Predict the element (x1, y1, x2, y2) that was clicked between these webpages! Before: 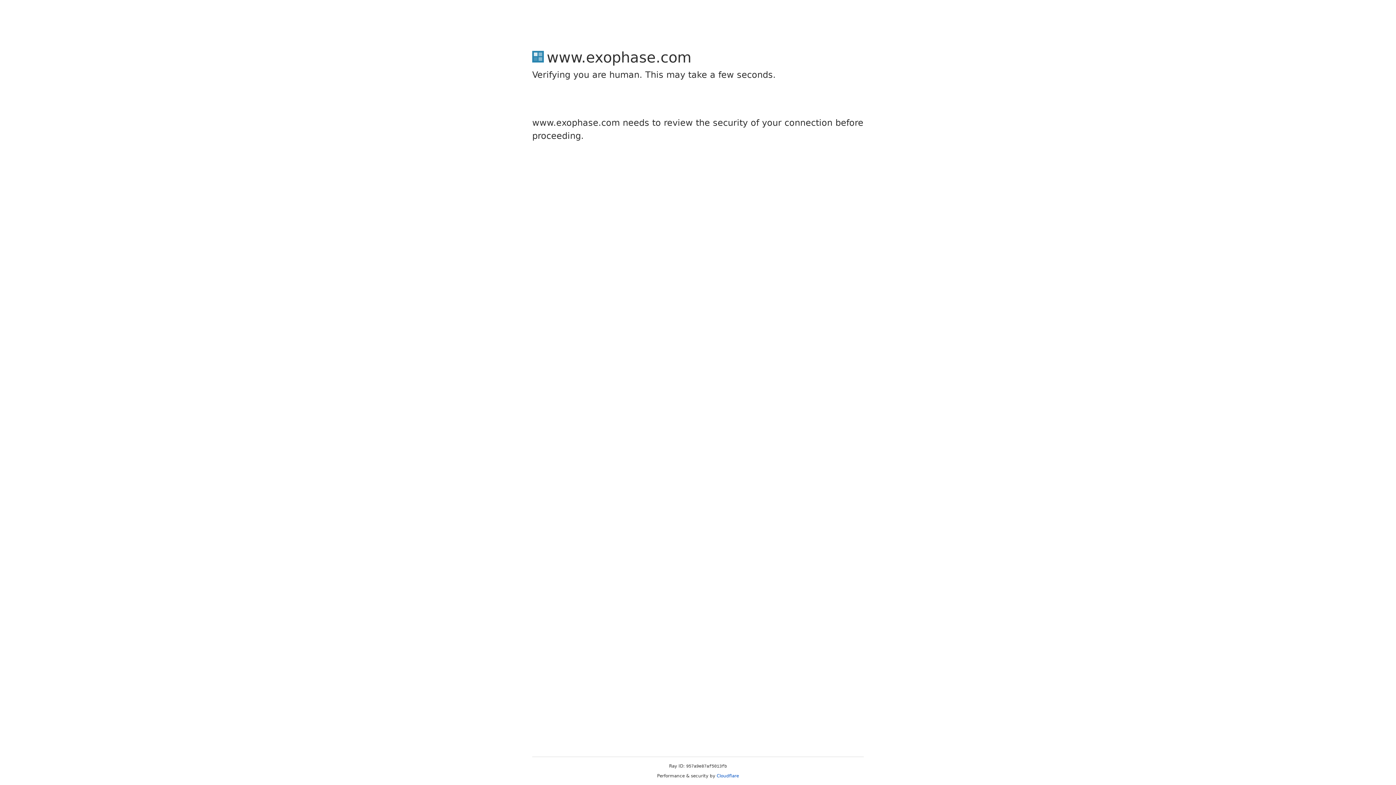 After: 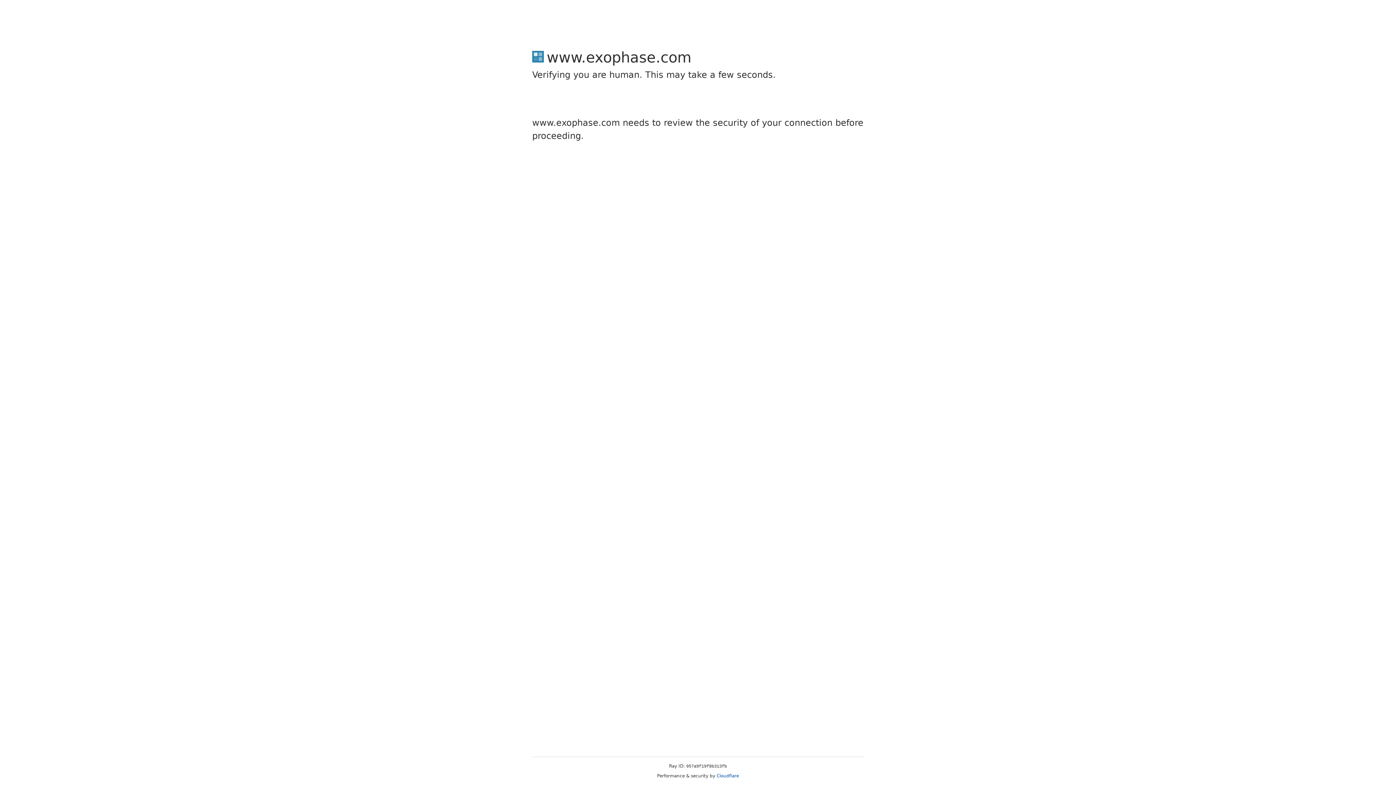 Action: label: Cloudflare bbox: (716, 773, 739, 778)